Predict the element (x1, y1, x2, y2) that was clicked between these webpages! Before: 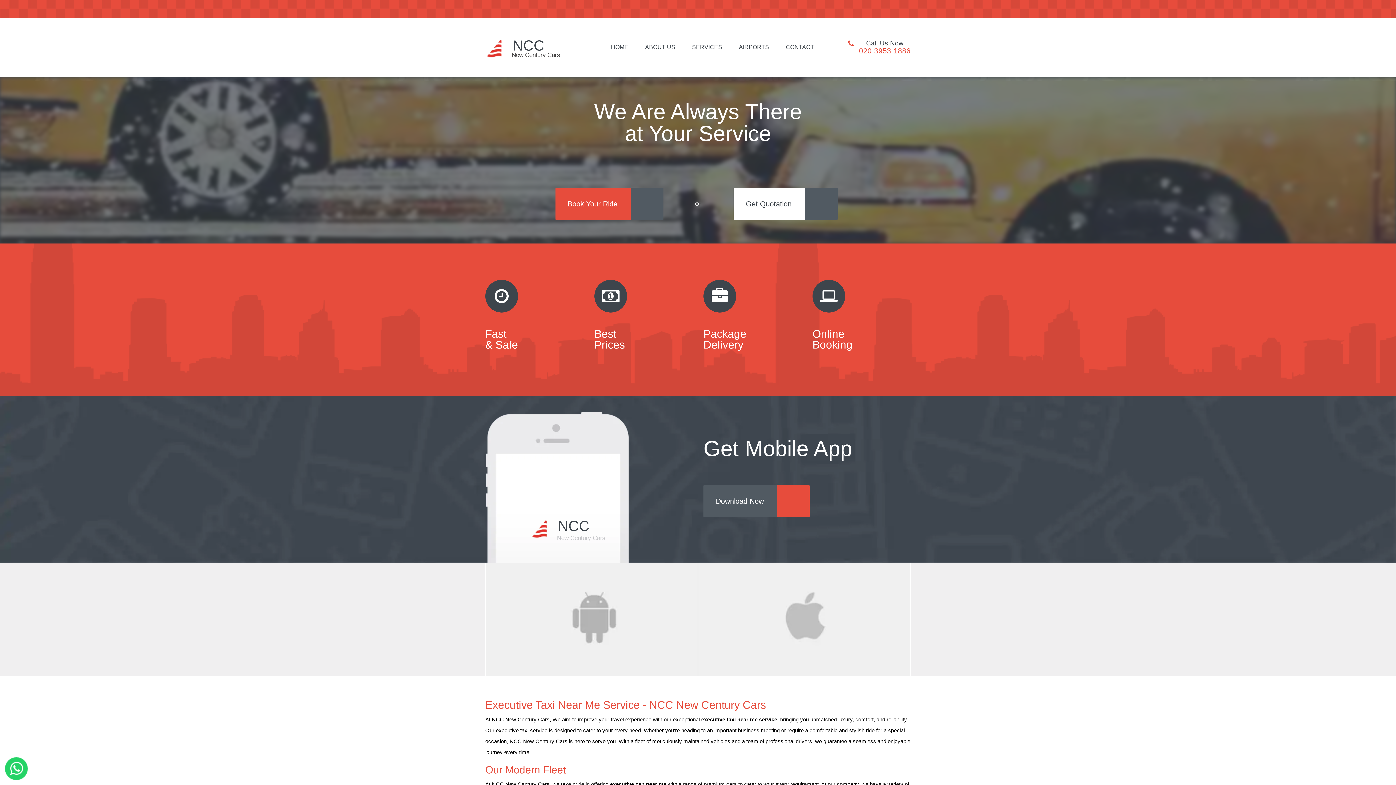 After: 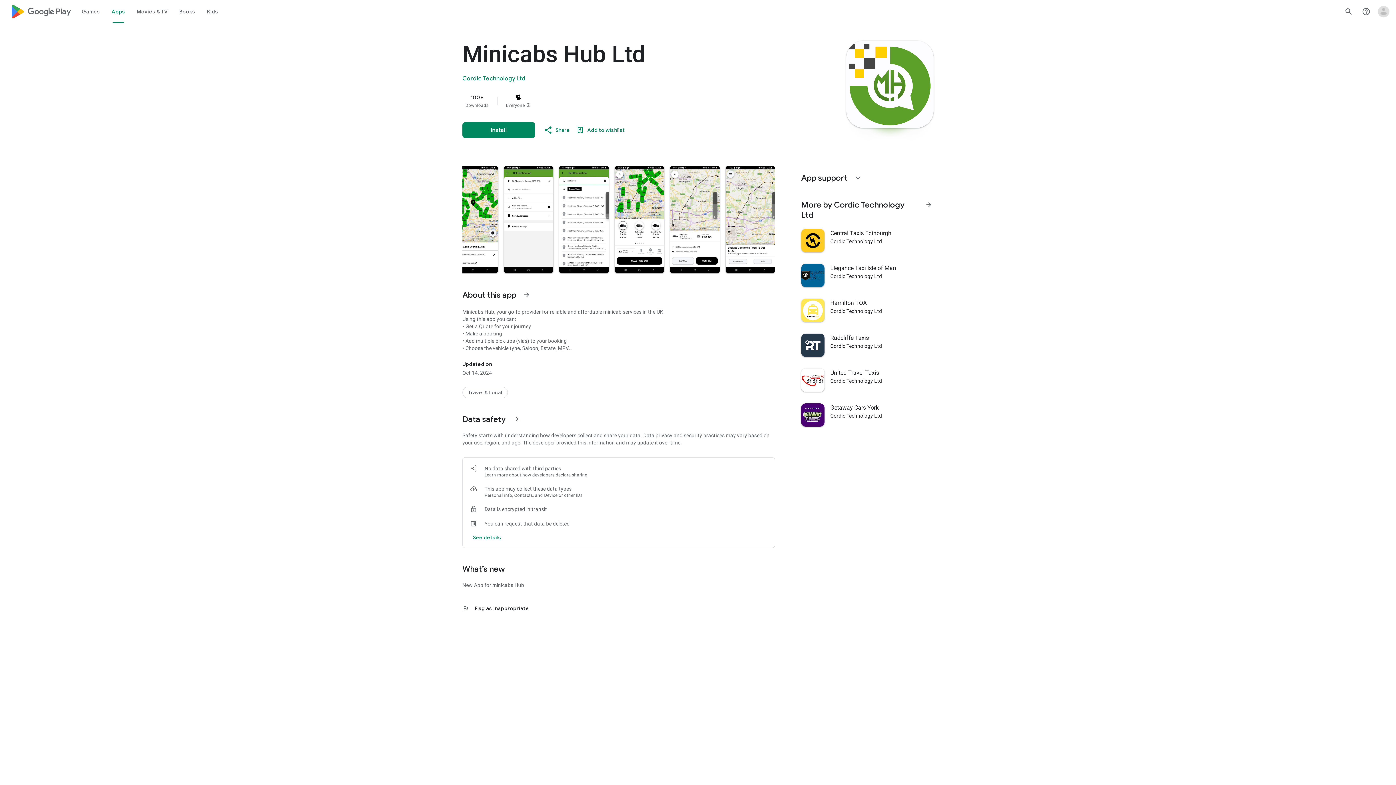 Action: label: Android App bbox: (485, 562, 697, 676)